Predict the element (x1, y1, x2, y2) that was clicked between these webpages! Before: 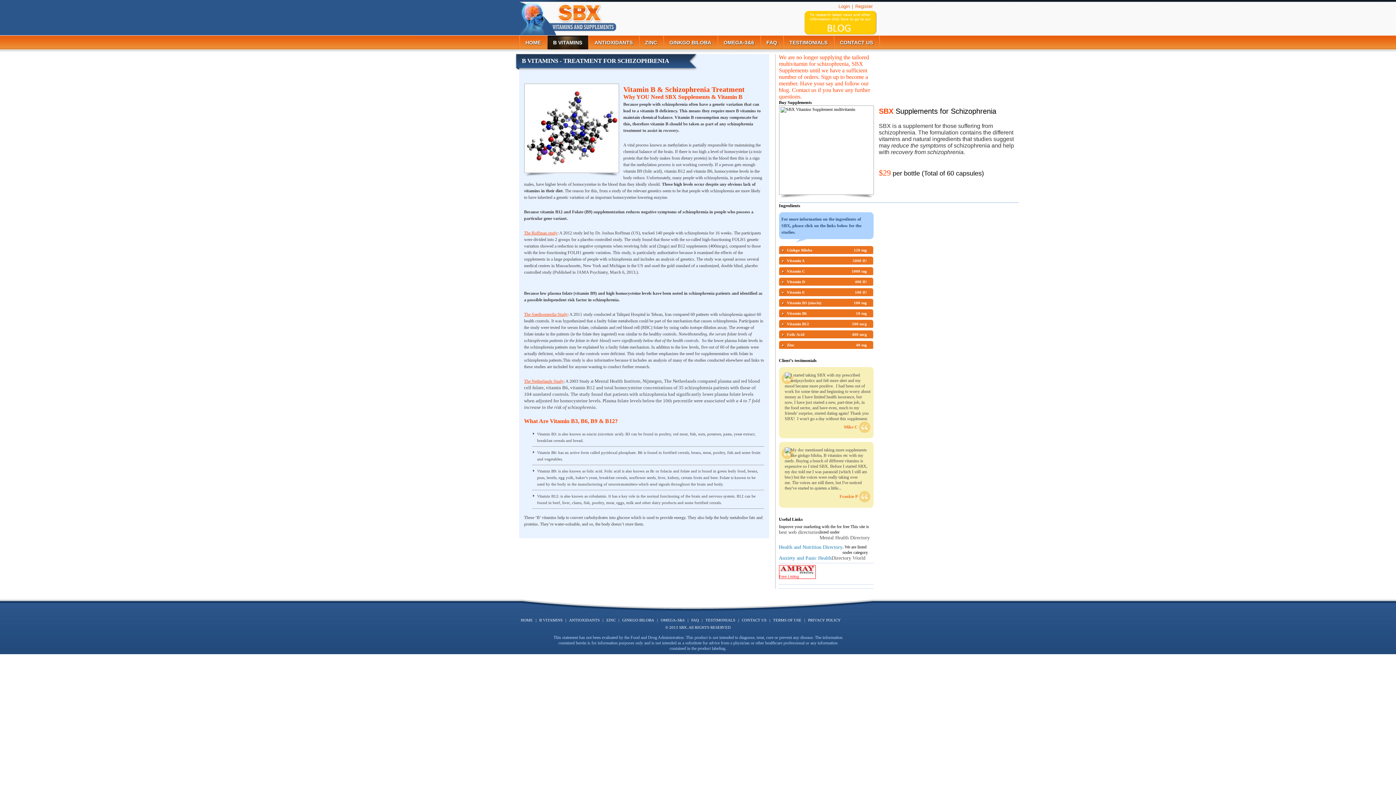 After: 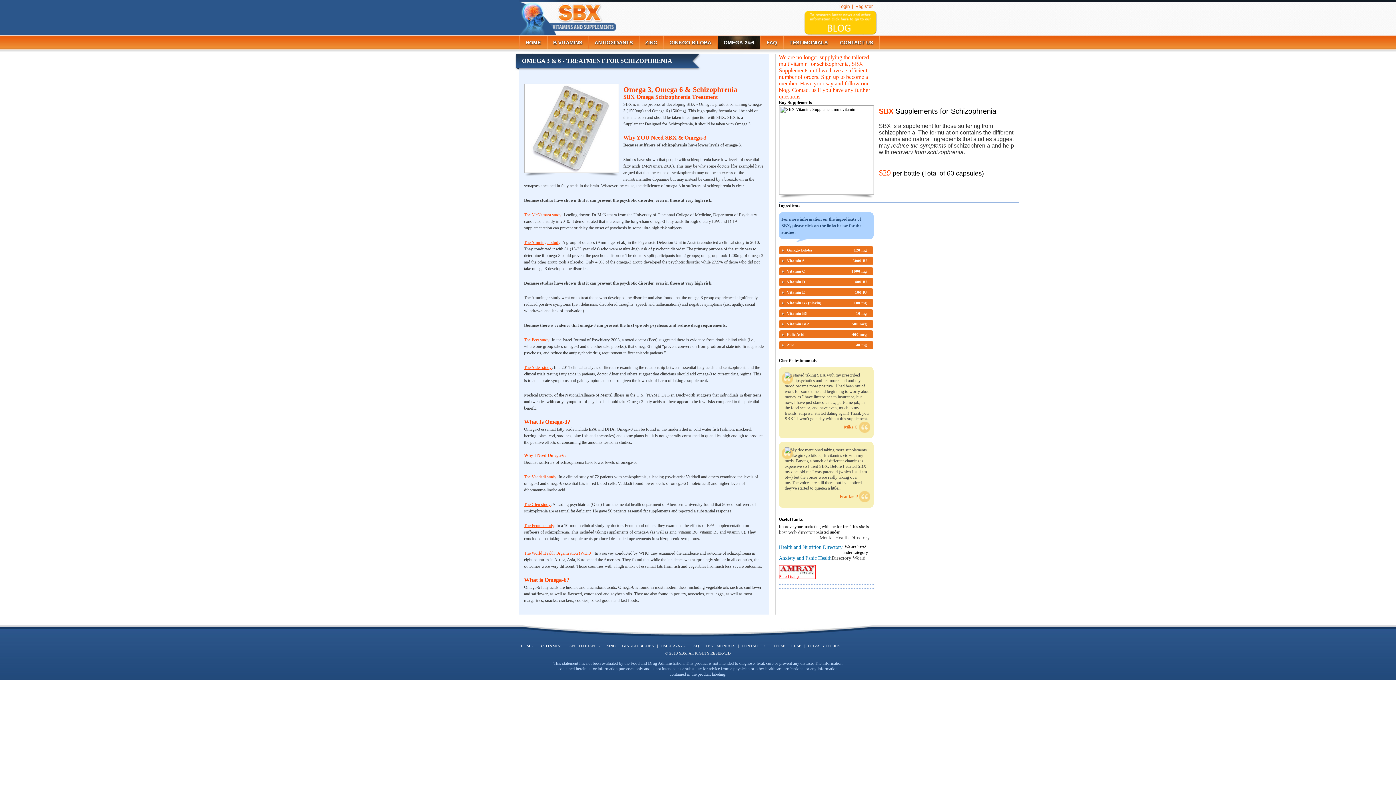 Action: bbox: (660, 618, 684, 622) label: OMEGA-3&6